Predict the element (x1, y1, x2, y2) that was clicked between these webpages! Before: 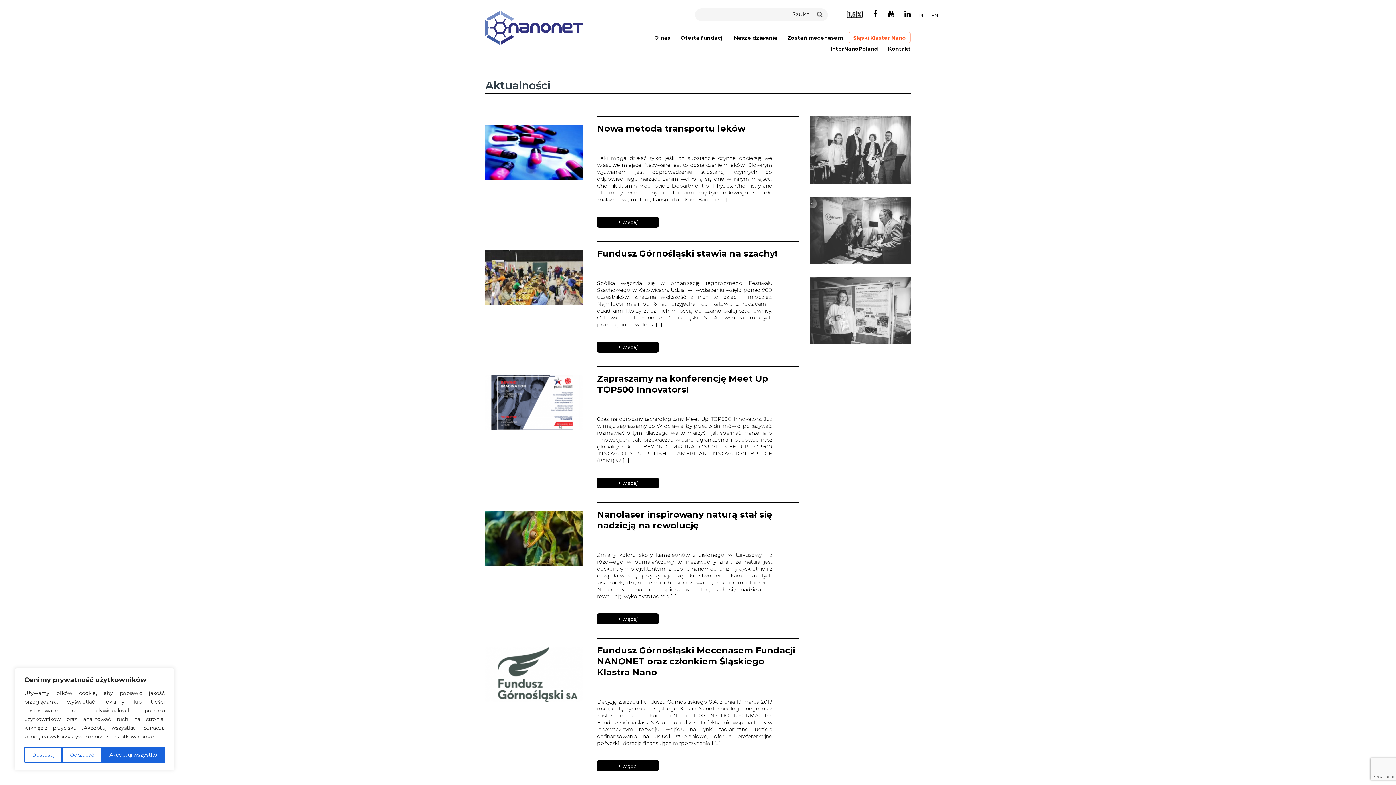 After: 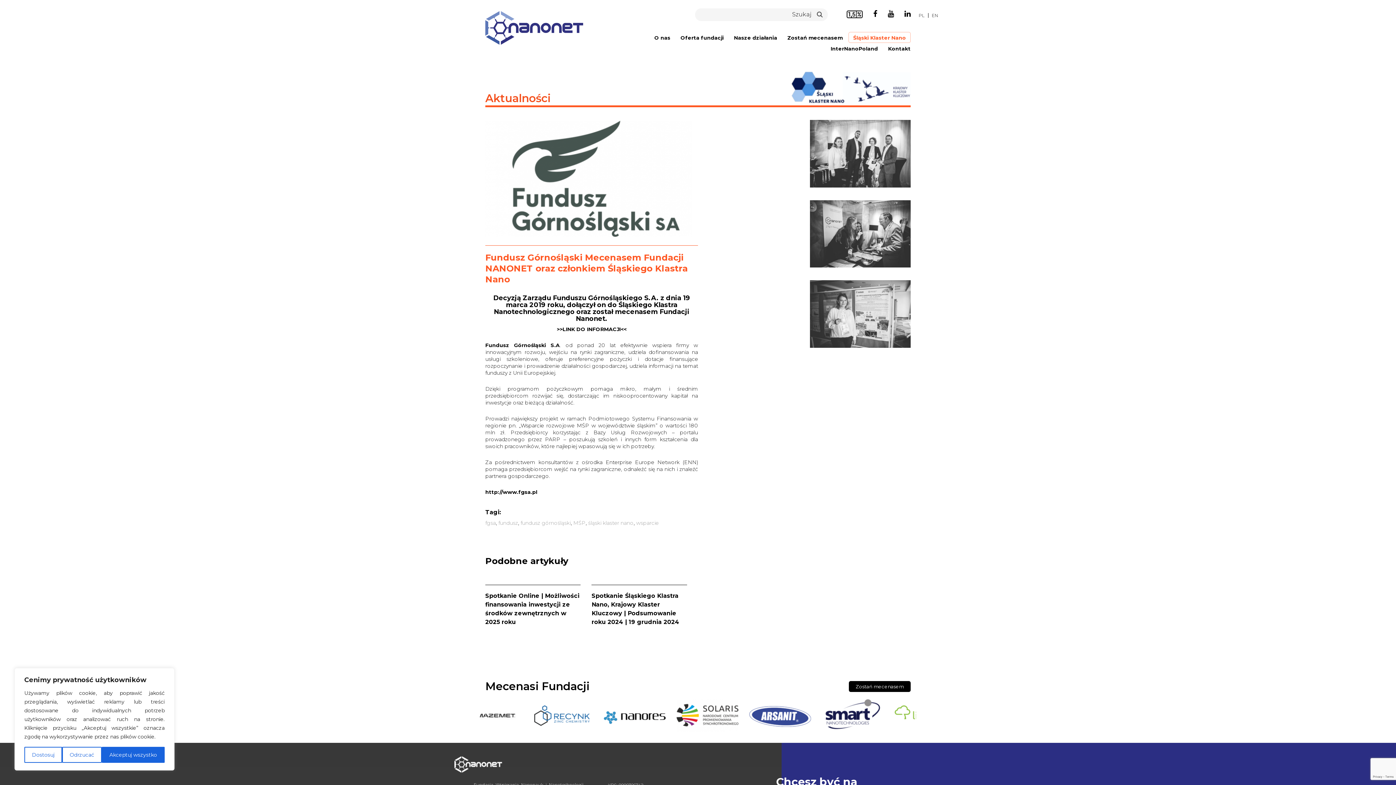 Action: bbox: (597, 645, 799, 688) label: Fundusz Górnośląski Mecenasem Fundacji NANONET oraz członkiem Śląskiego Klastra Nano